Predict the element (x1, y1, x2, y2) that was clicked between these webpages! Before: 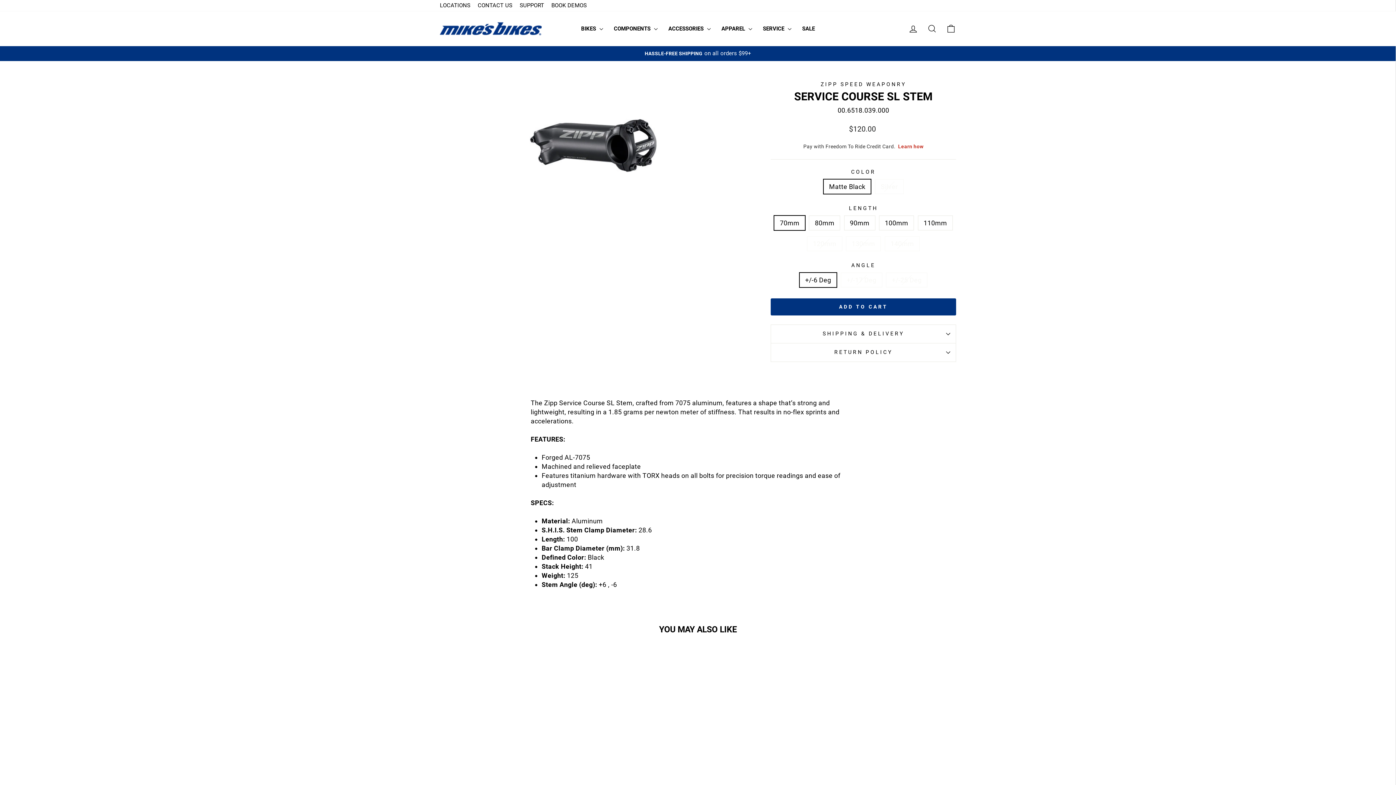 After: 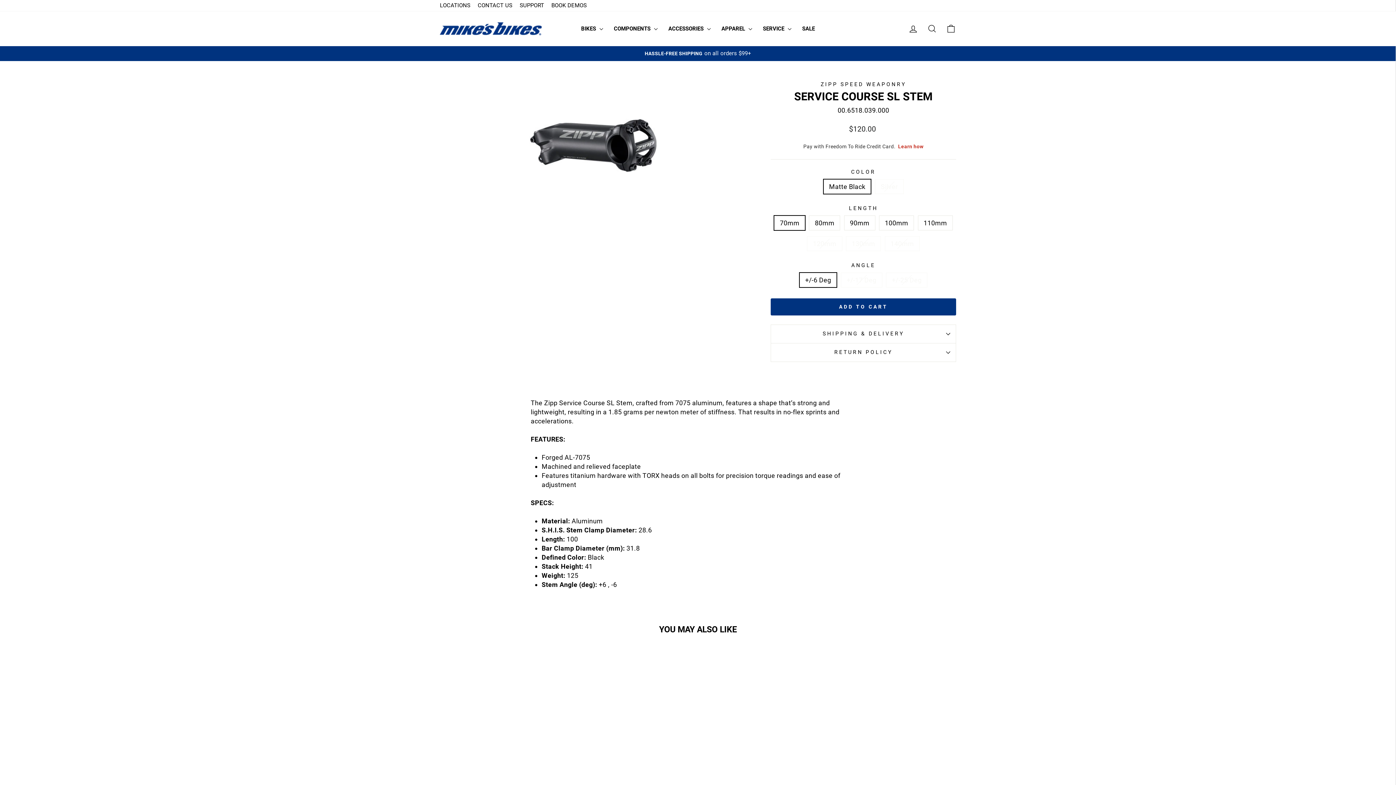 Action: label: SEARCH bbox: (922, 20, 941, 36)